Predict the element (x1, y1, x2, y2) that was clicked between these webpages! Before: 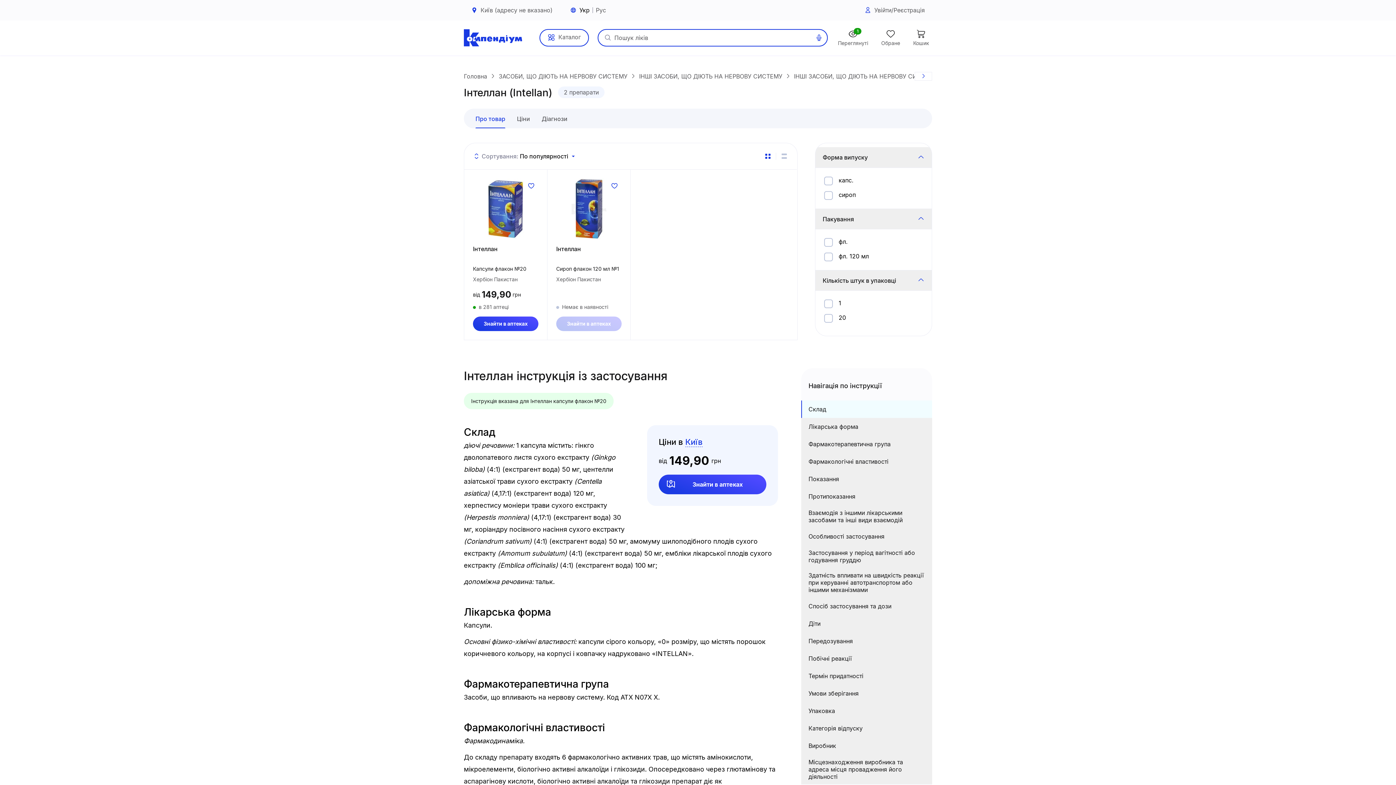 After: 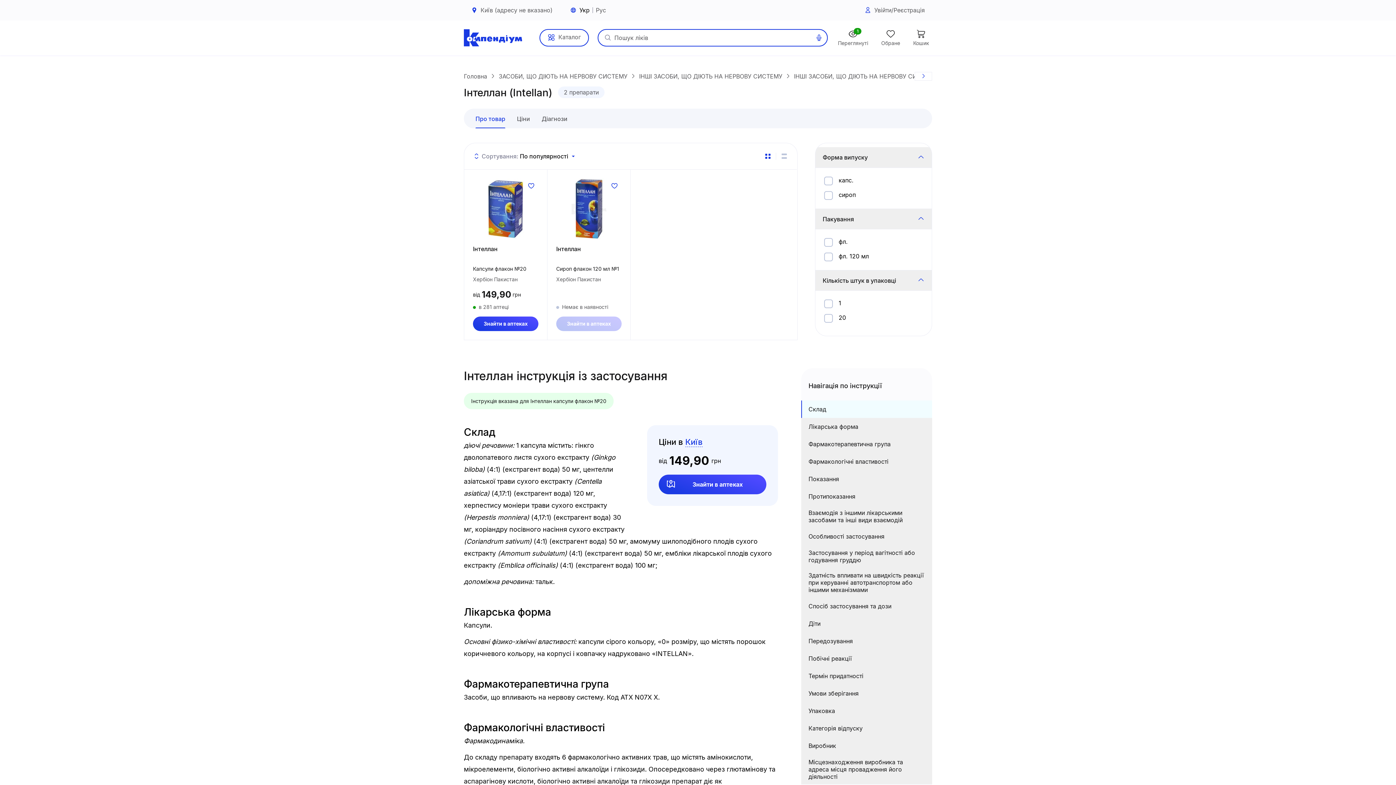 Action: label: Про товар bbox: (469, 109, 511, 128)